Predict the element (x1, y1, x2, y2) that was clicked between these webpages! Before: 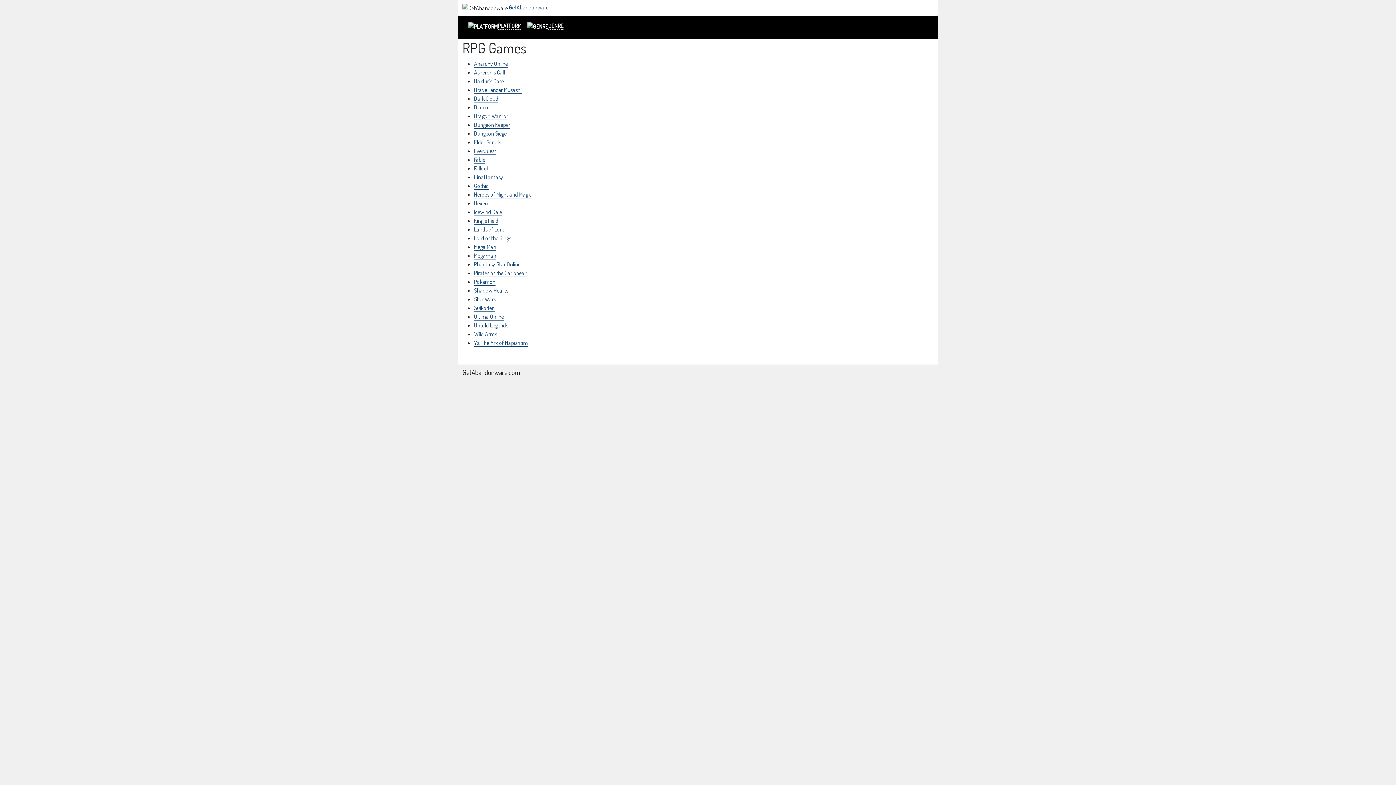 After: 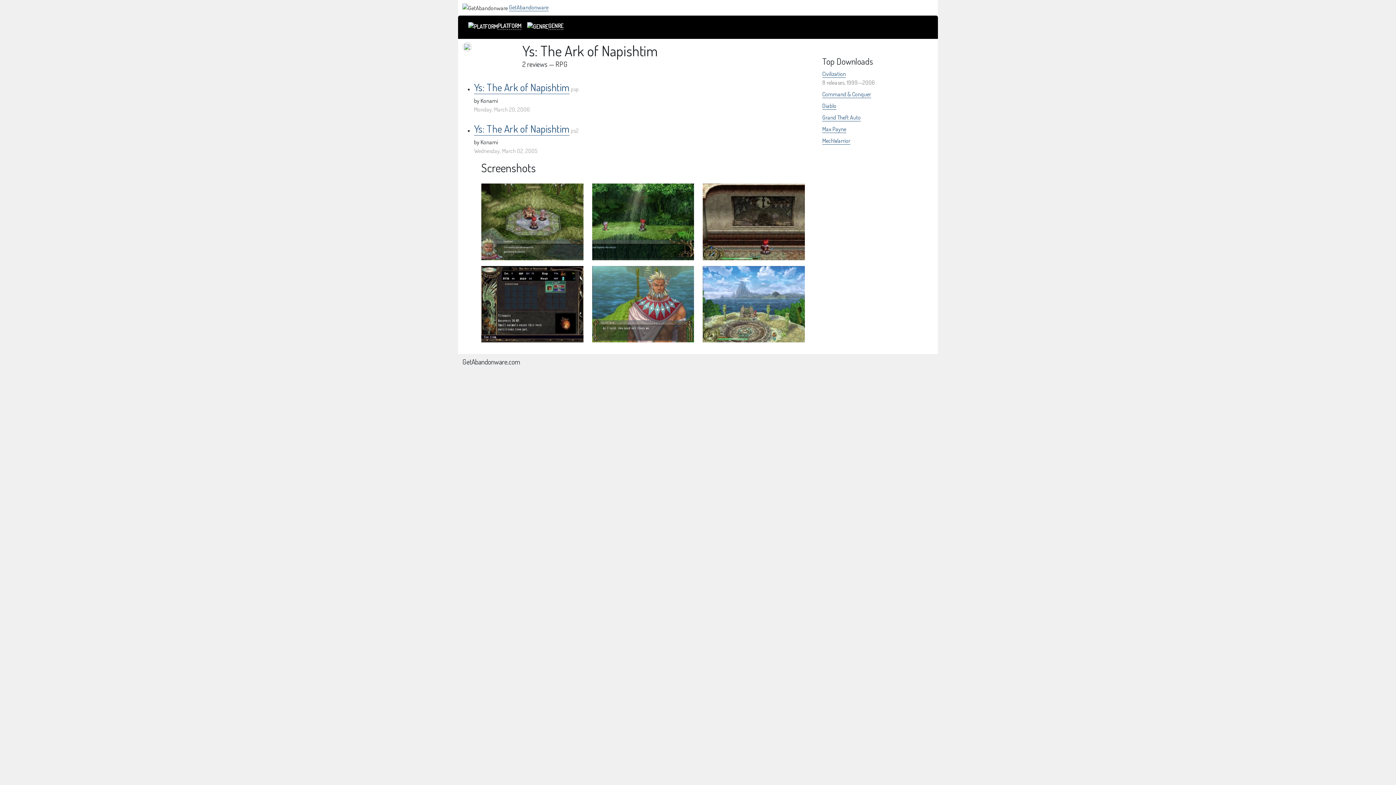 Action: bbox: (474, 339, 528, 346) label: Ys: The Ark of Napishtim